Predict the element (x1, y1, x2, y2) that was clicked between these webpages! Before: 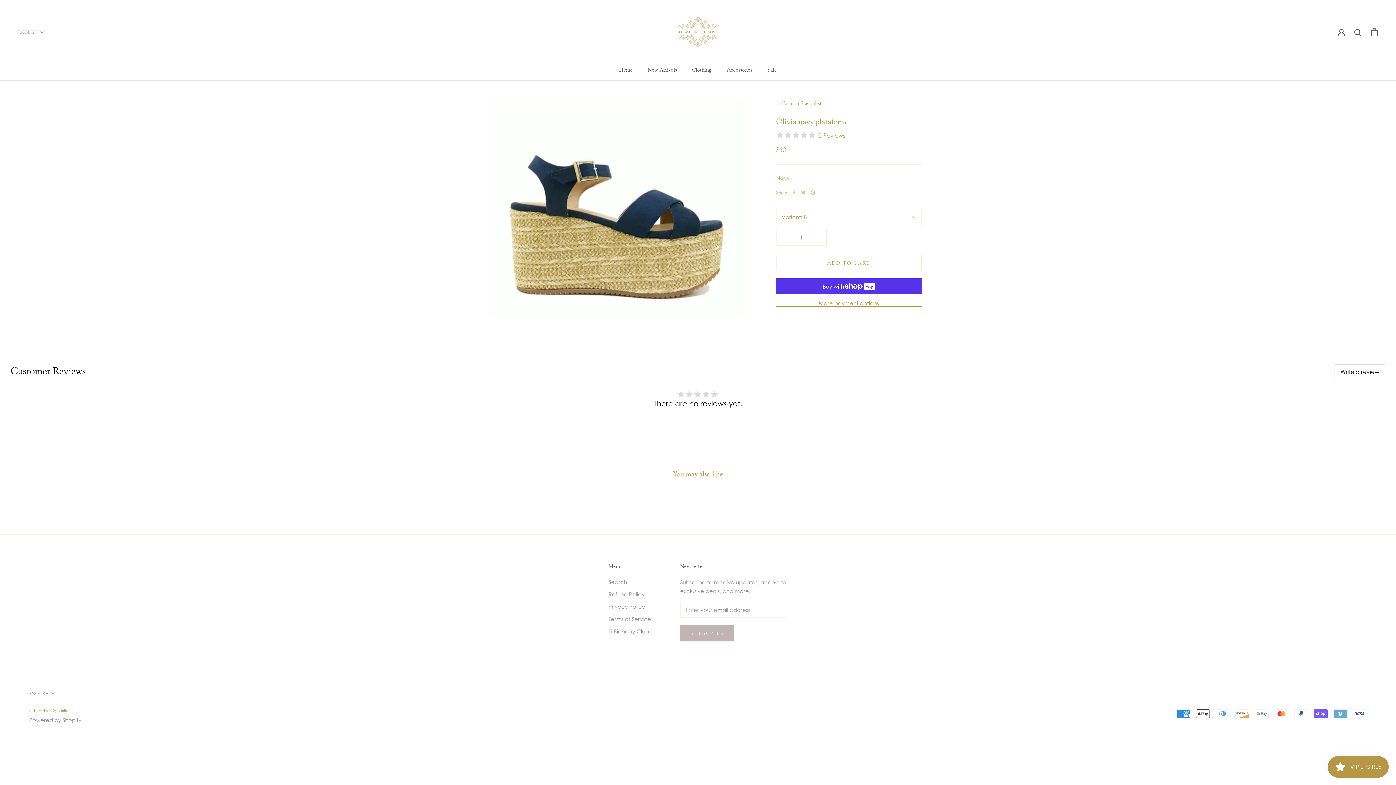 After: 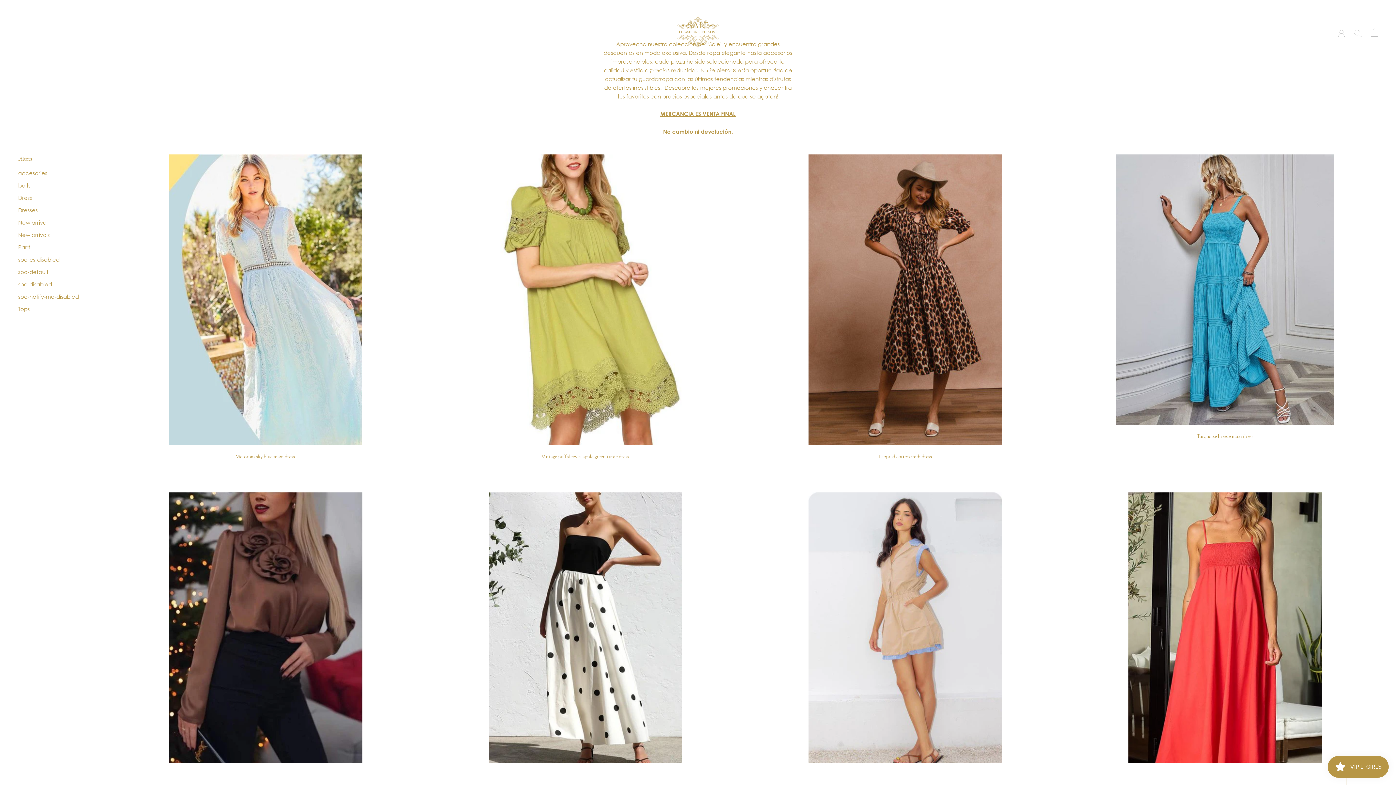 Action: label: Sale
Sale bbox: (767, 66, 777, 73)